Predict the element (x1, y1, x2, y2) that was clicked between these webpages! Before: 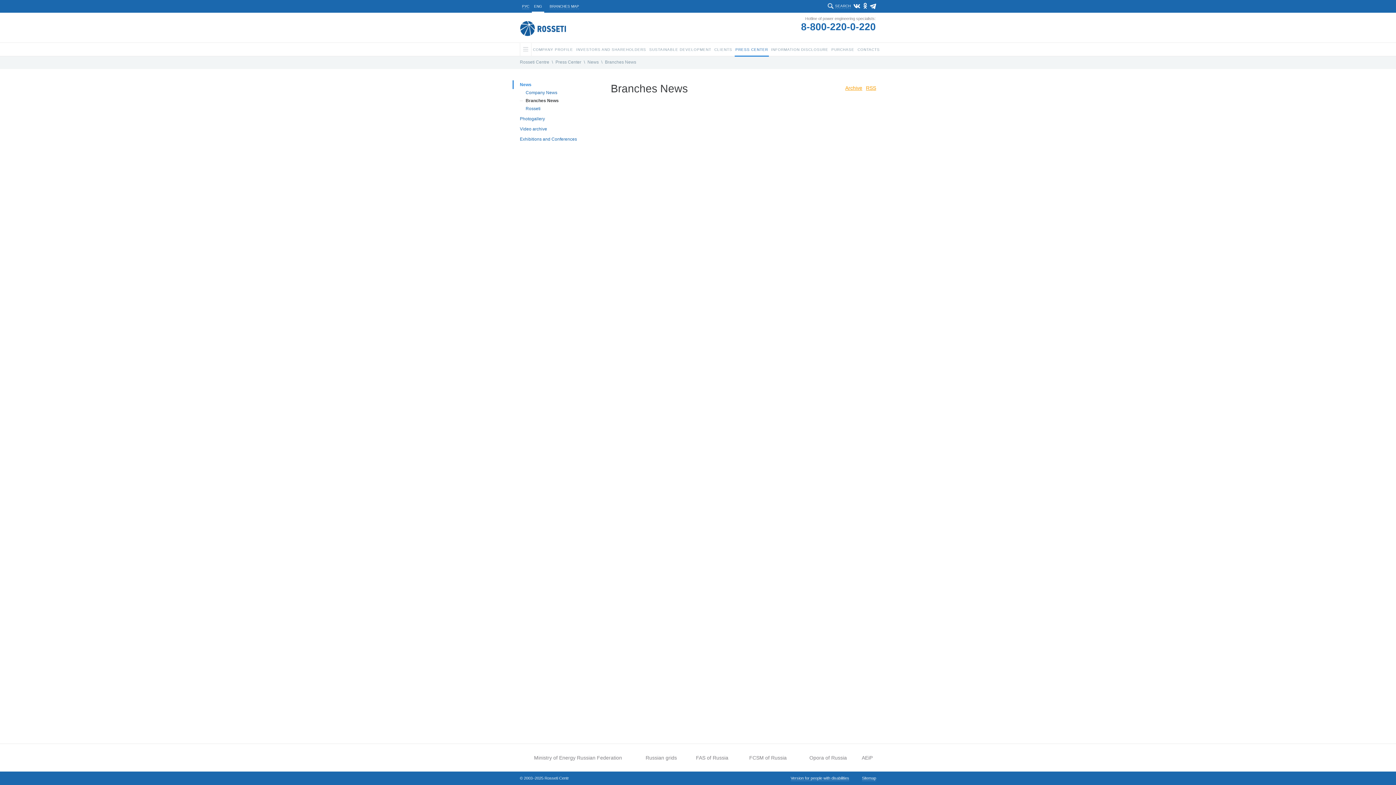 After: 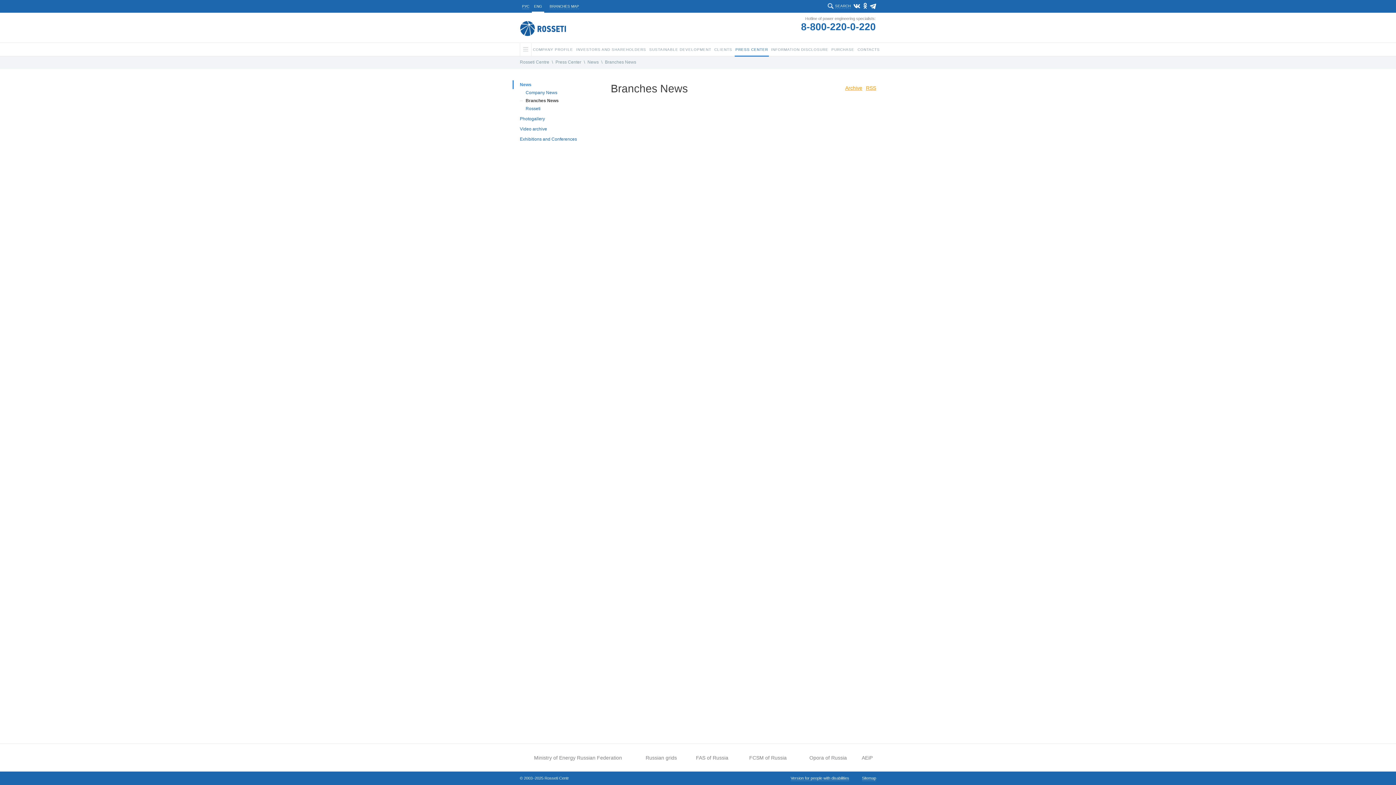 Action: label: Branches News bbox: (520, 98, 600, 103)